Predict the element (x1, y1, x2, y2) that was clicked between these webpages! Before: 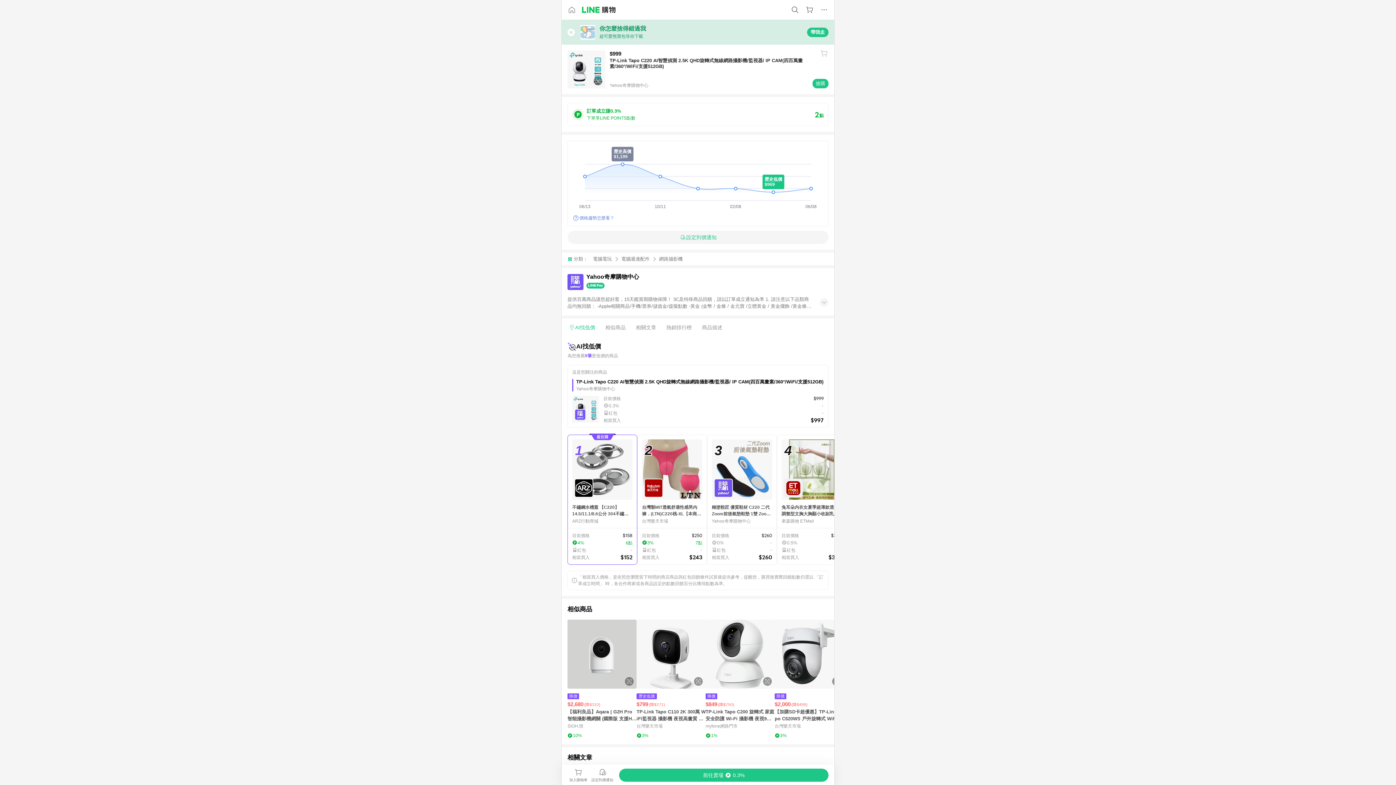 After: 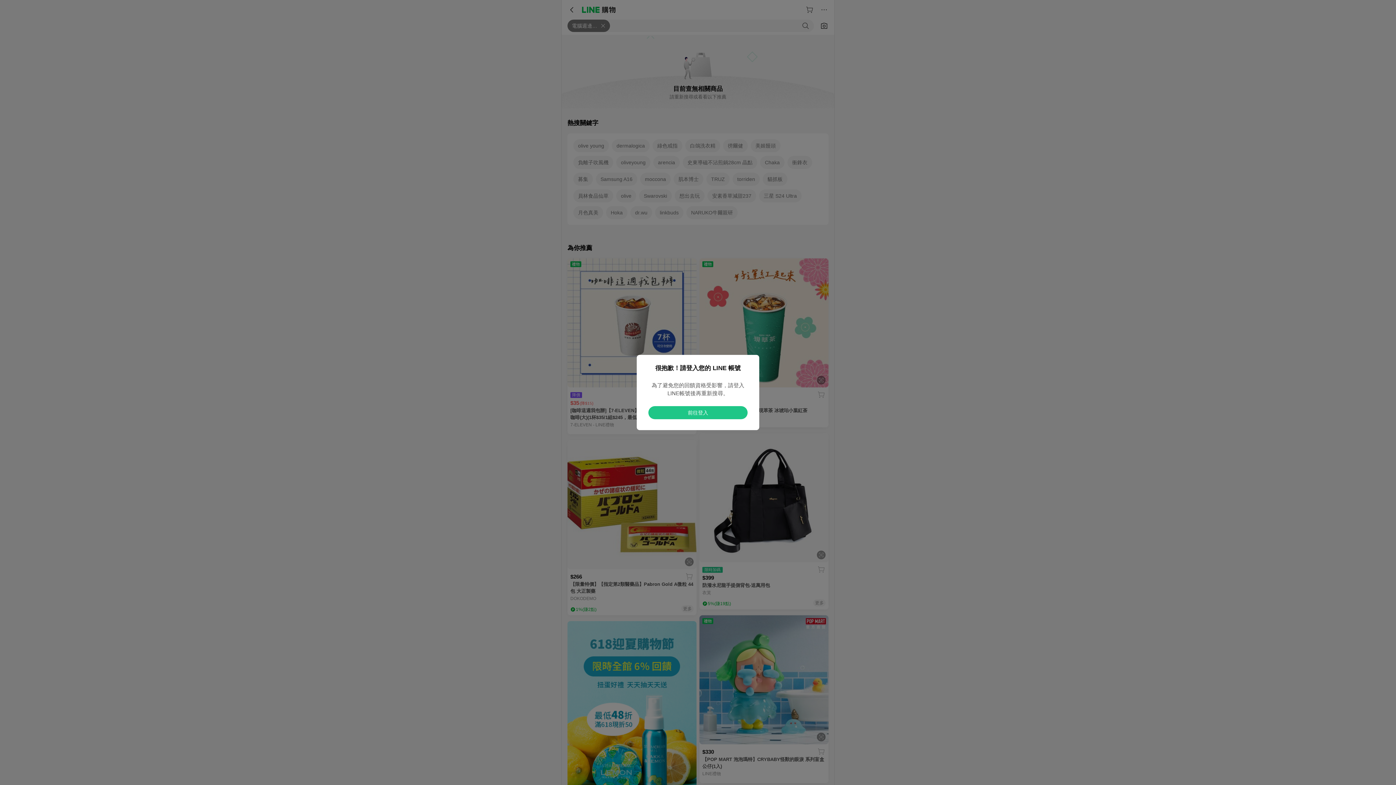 Action: label: 電腦週邊配件 bbox: (621, 255, 659, 262)